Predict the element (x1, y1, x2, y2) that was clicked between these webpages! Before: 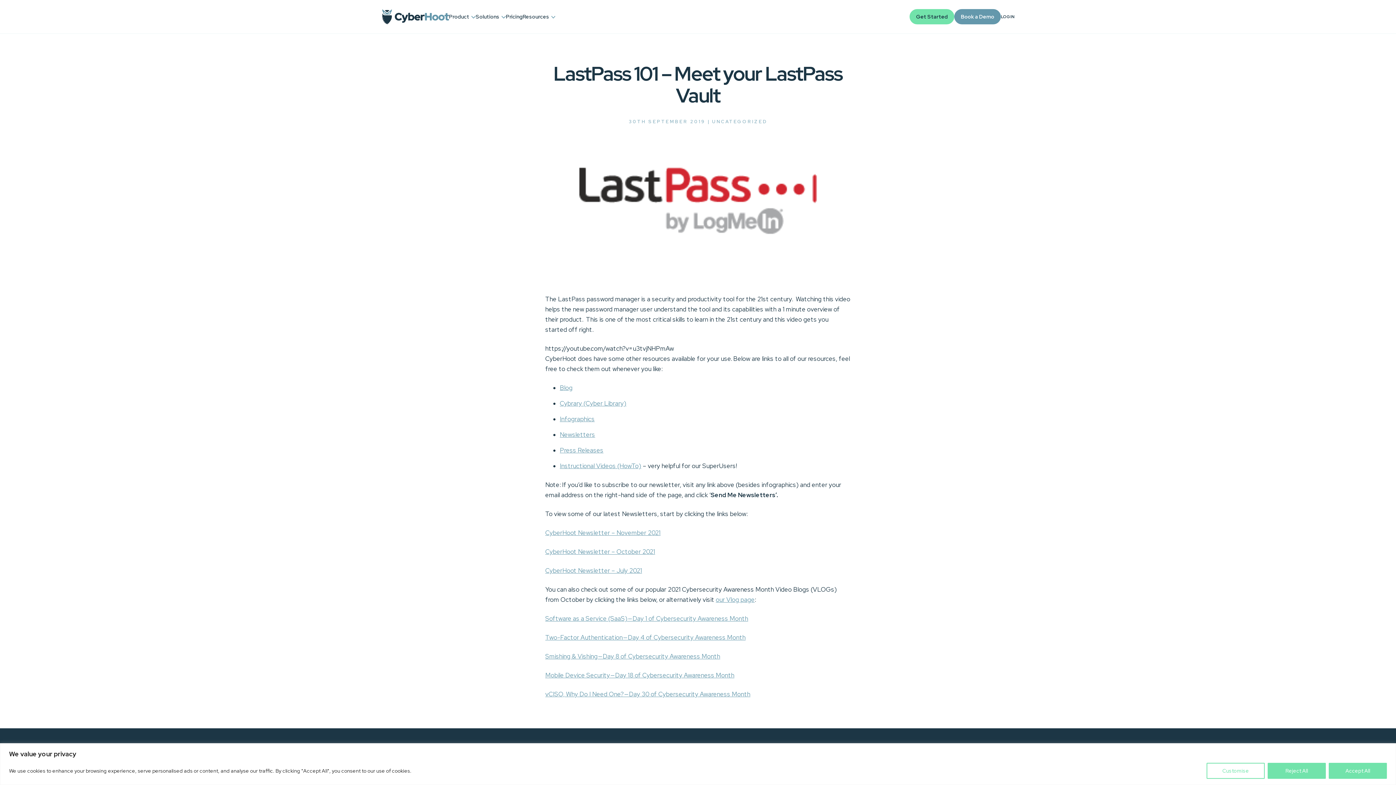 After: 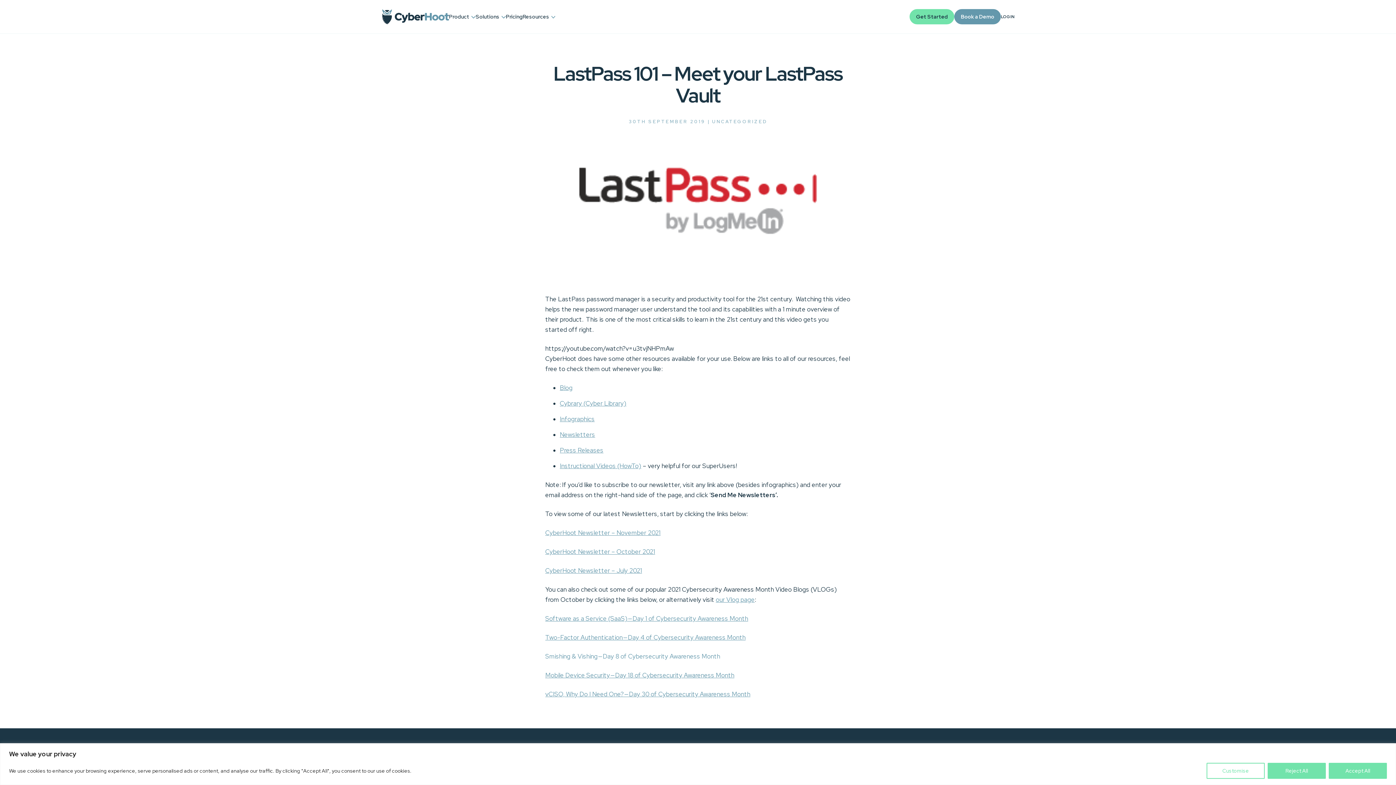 Action: label: Smishing & Vishing — Day 8 of Cybersecurity Awareness Month bbox: (545, 652, 720, 660)